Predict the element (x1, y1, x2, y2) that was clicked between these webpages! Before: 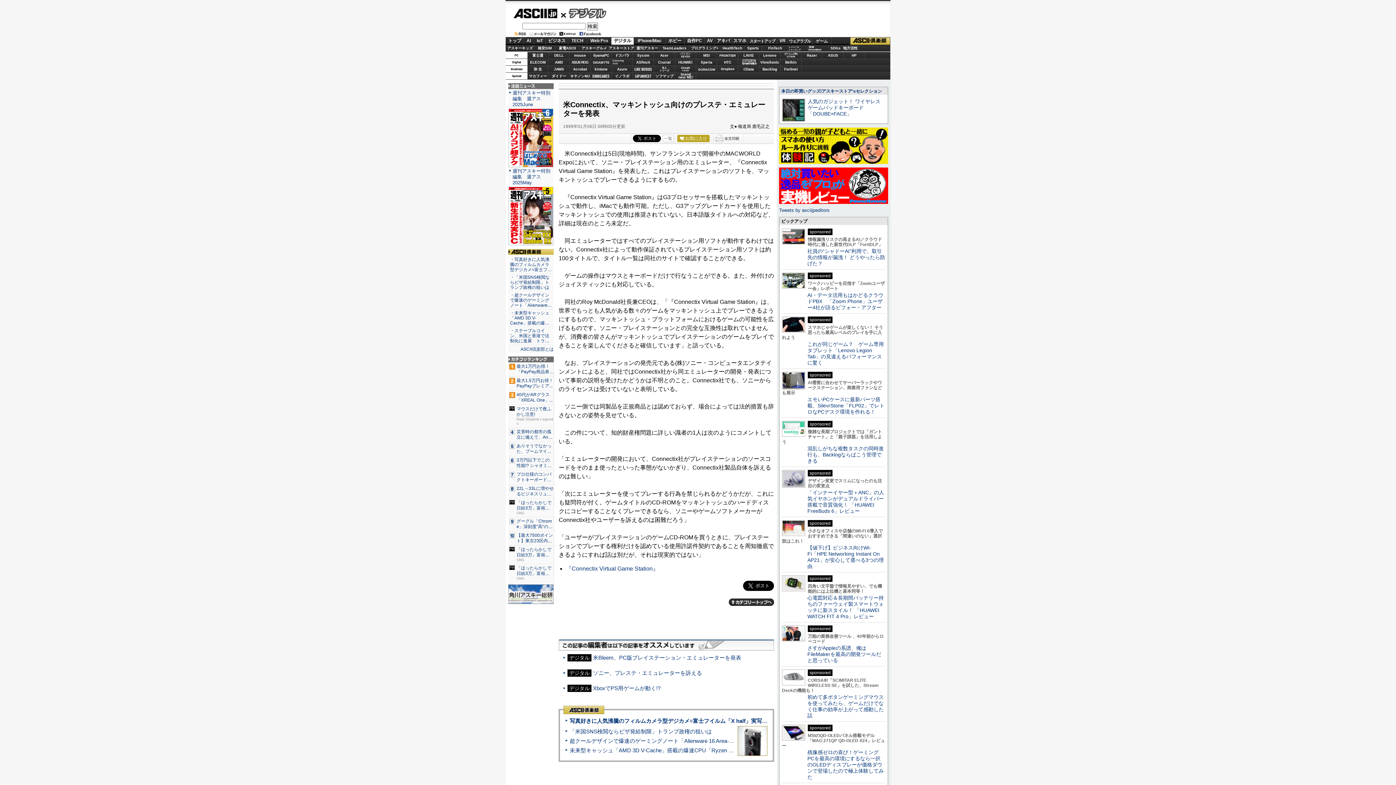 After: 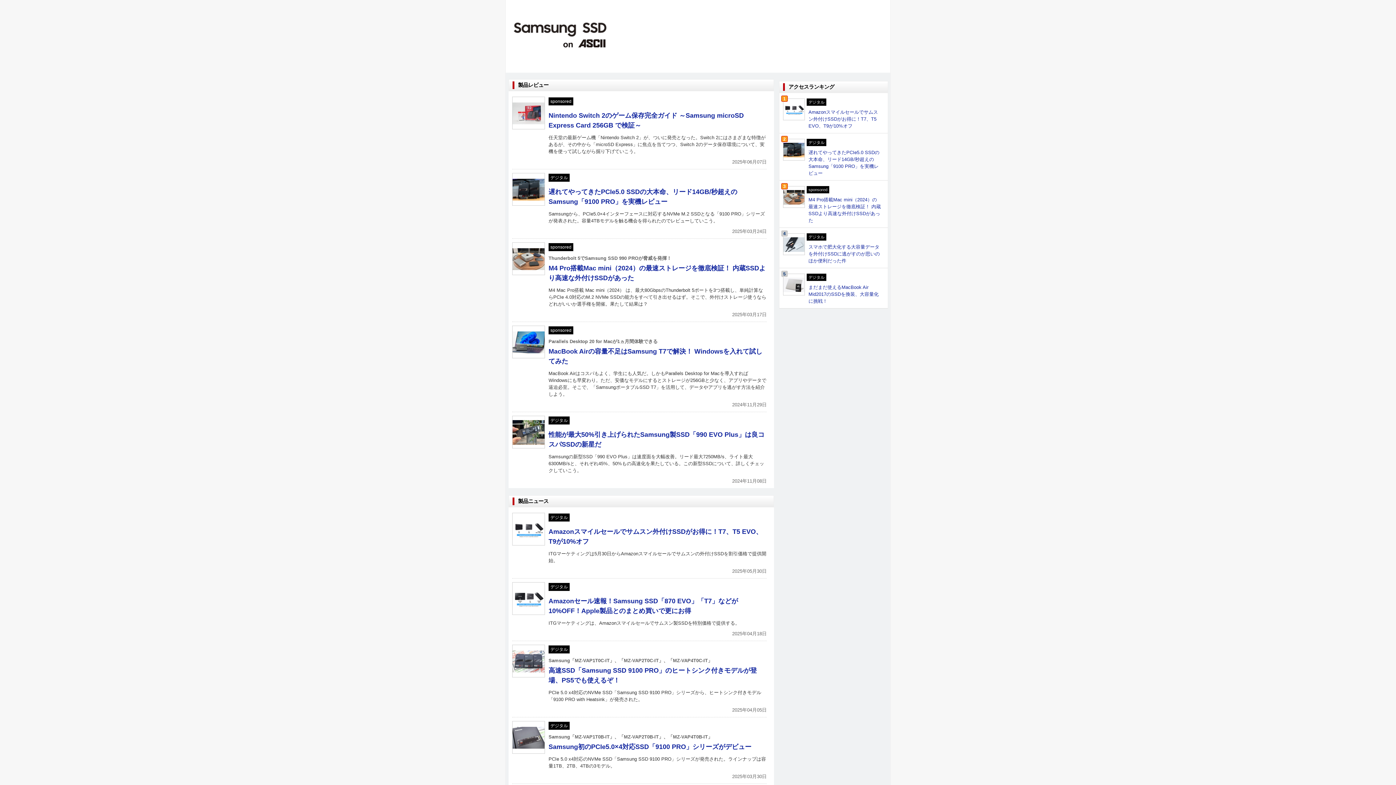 Action: label: Samsung
SSD bbox: (612, 59, 632, 66)